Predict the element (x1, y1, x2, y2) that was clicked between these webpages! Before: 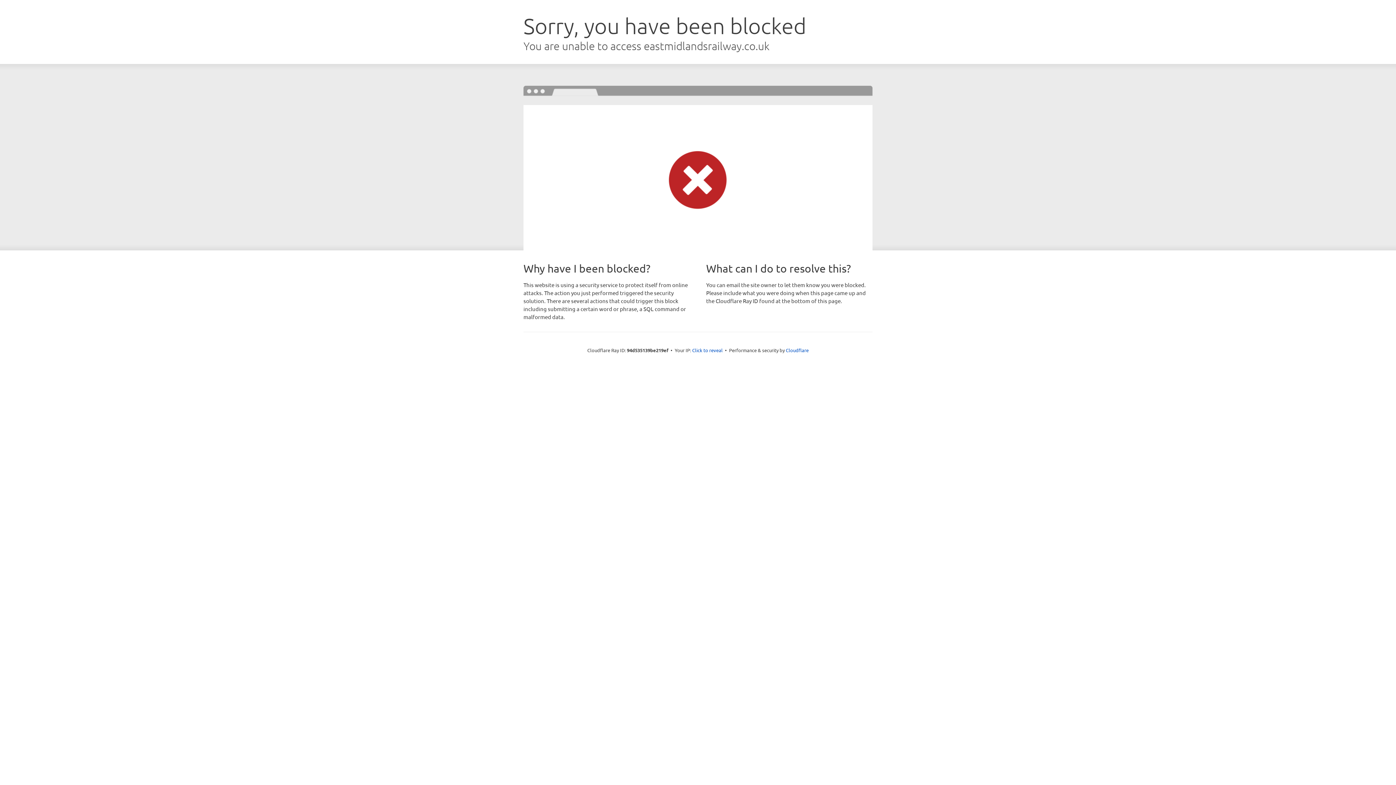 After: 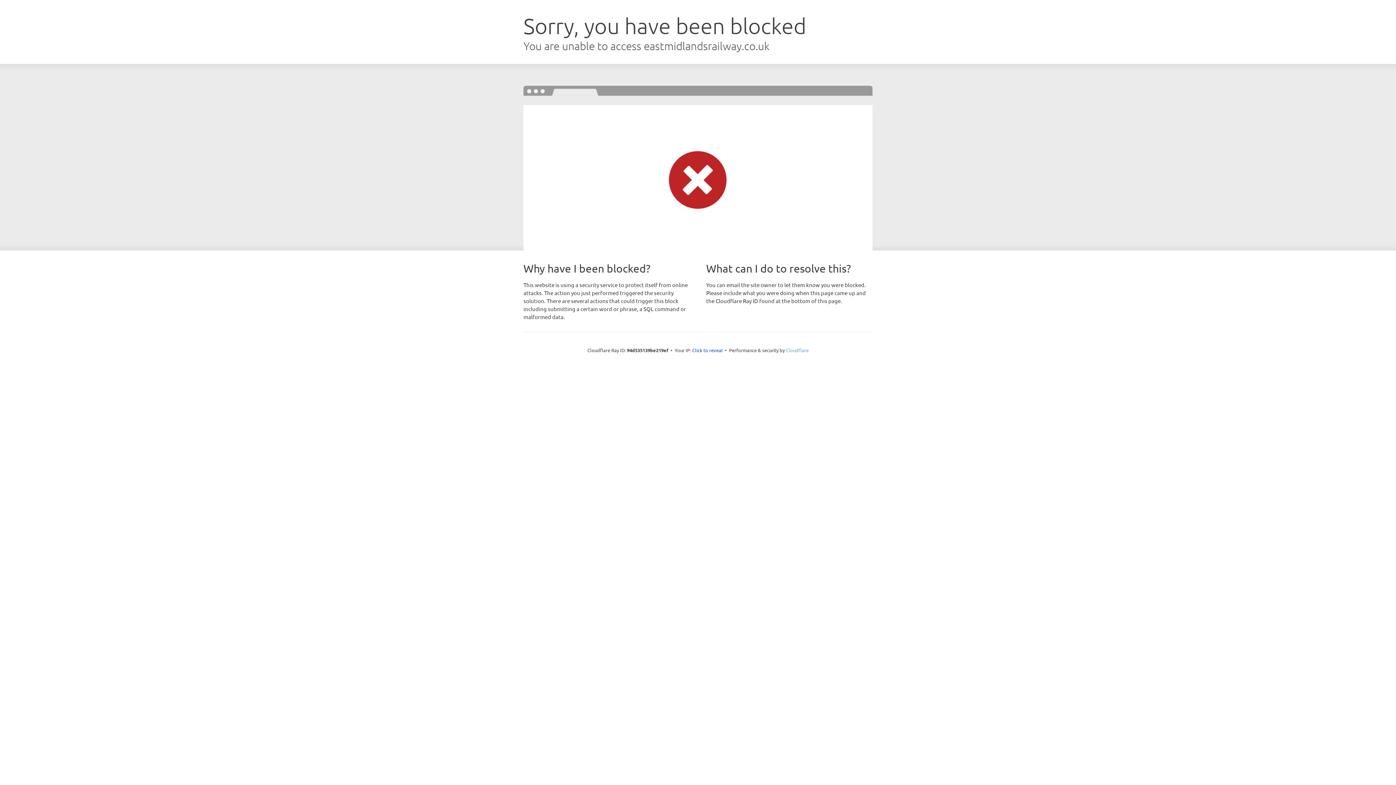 Action: bbox: (786, 347, 808, 353) label: Cloudflare